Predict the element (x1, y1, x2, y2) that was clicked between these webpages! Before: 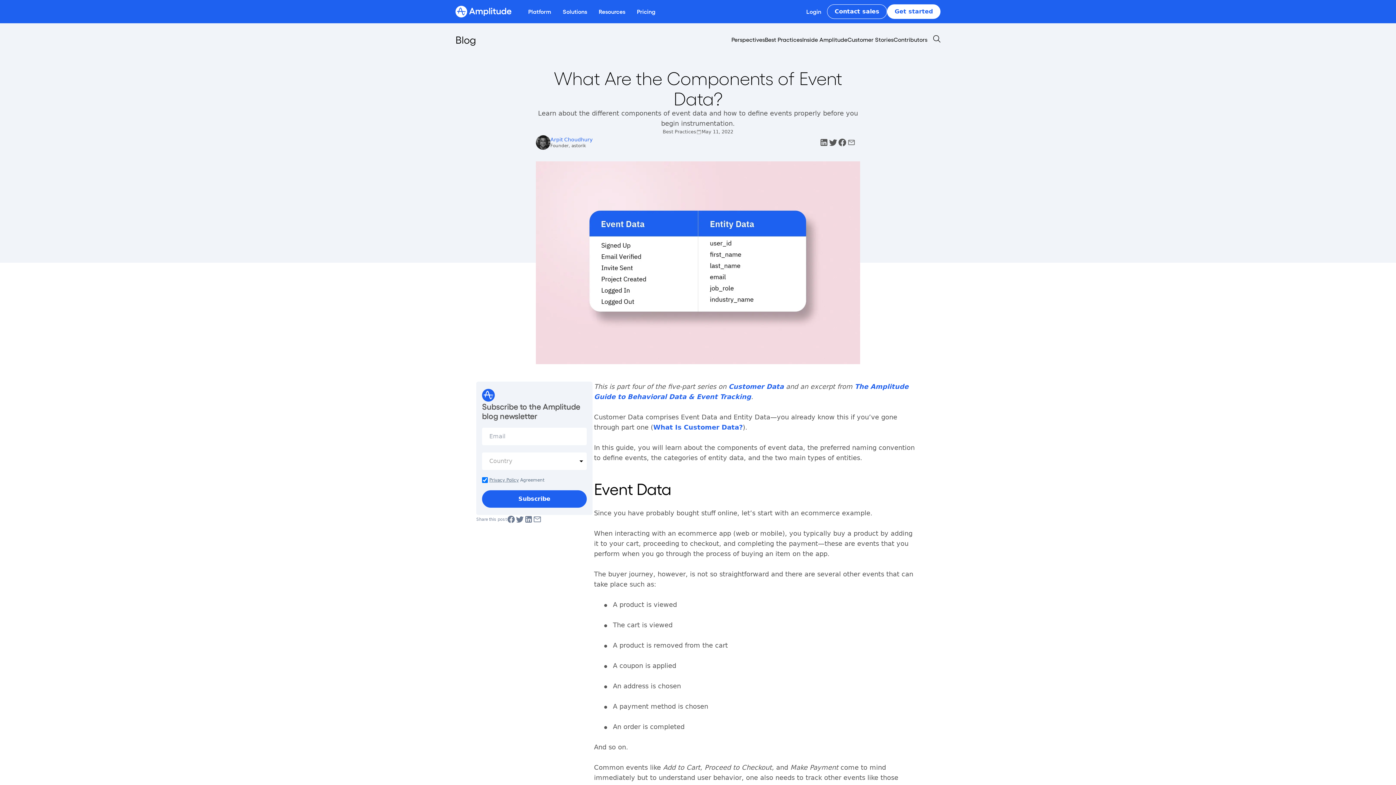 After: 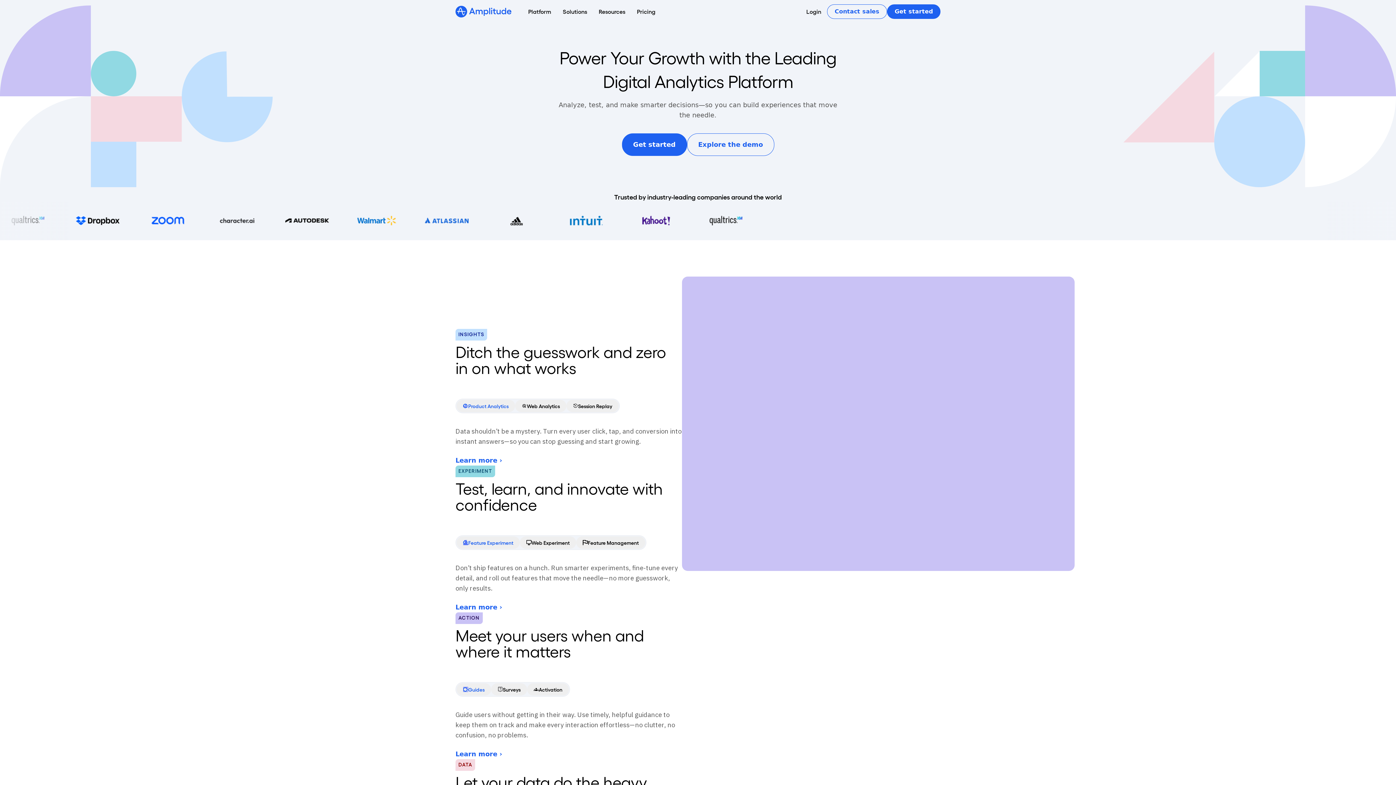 Action: label: Amplitude bbox: (455, 5, 511, 17)